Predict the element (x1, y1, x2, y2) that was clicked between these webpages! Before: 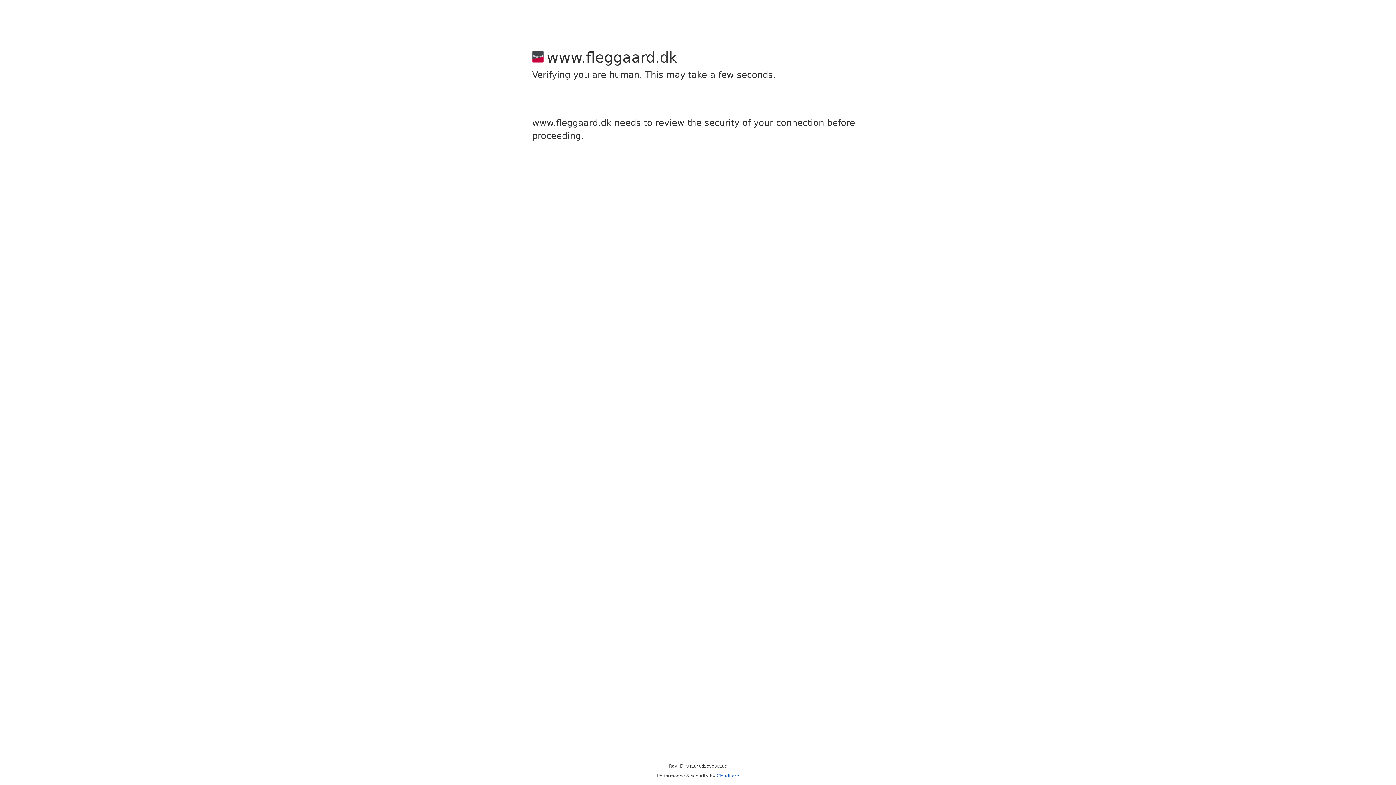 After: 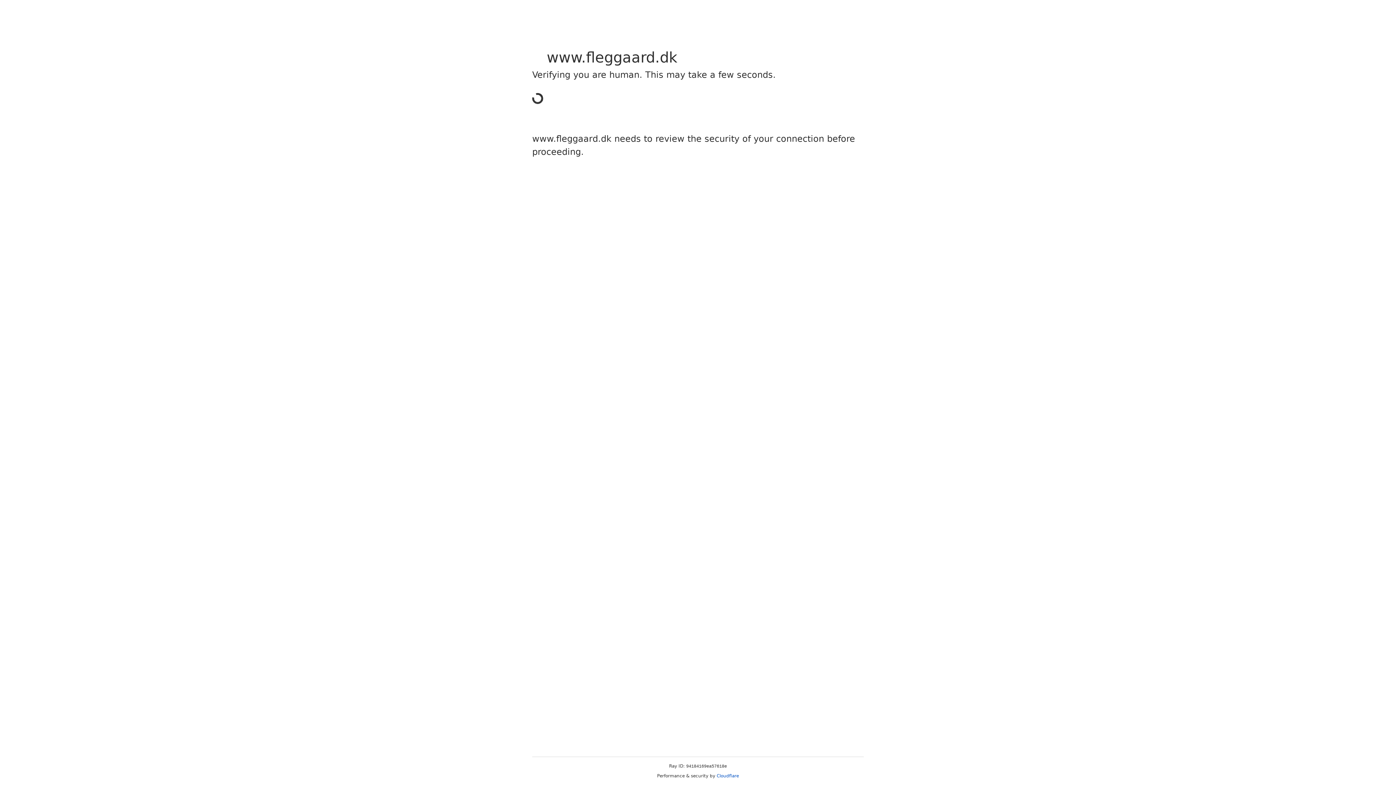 Action: bbox: (716, 773, 739, 778) label: Cloudflare